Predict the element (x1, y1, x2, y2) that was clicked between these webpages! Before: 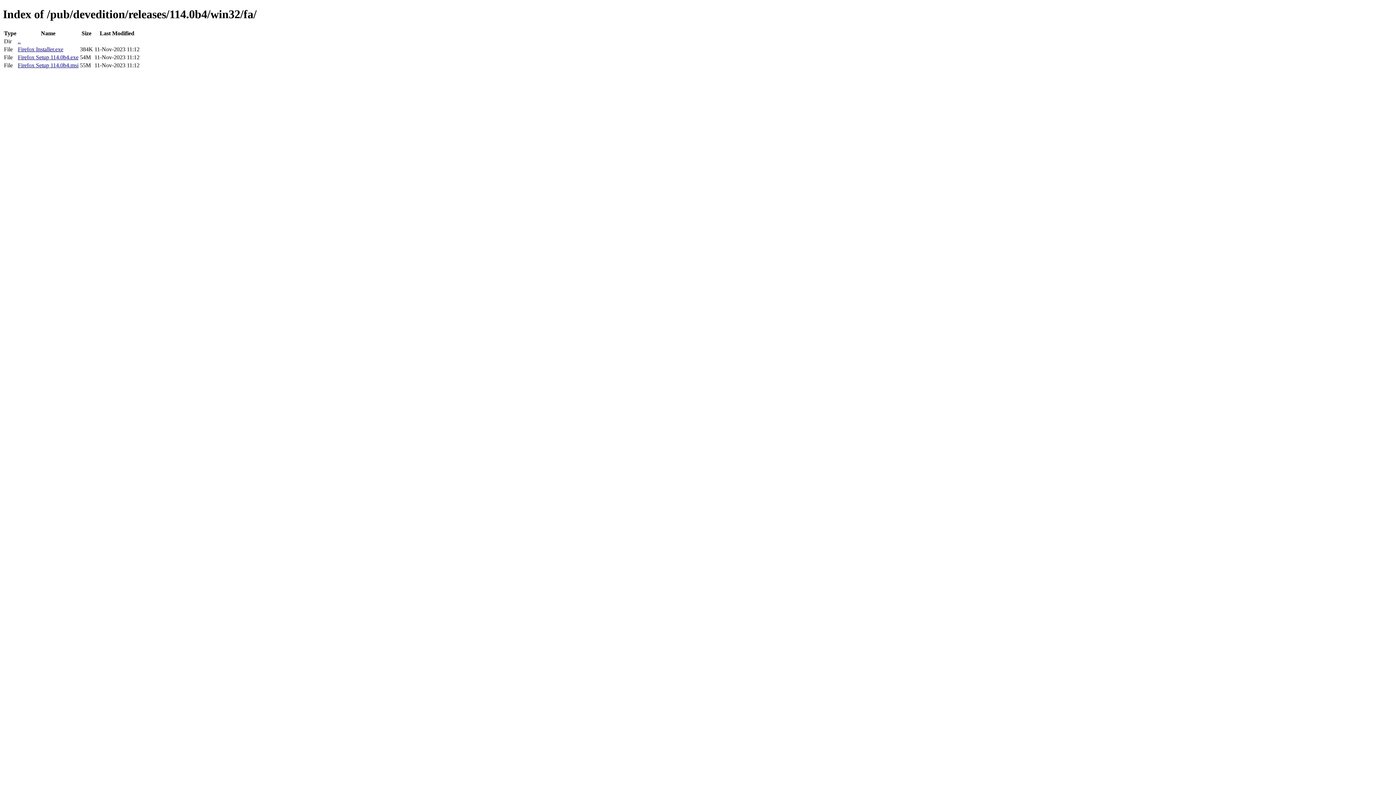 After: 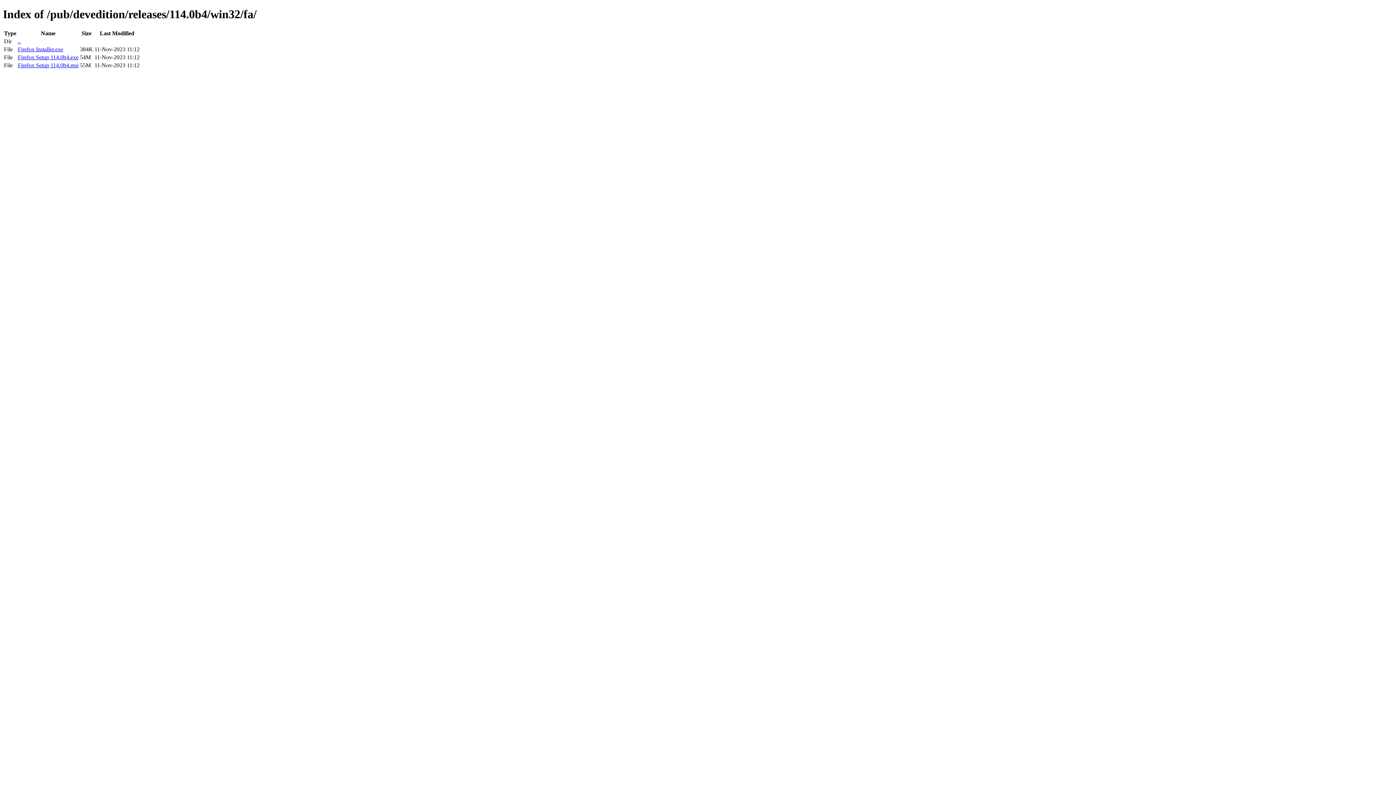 Action: label: Firefox Setup 114.0b4.exe bbox: (17, 54, 78, 60)